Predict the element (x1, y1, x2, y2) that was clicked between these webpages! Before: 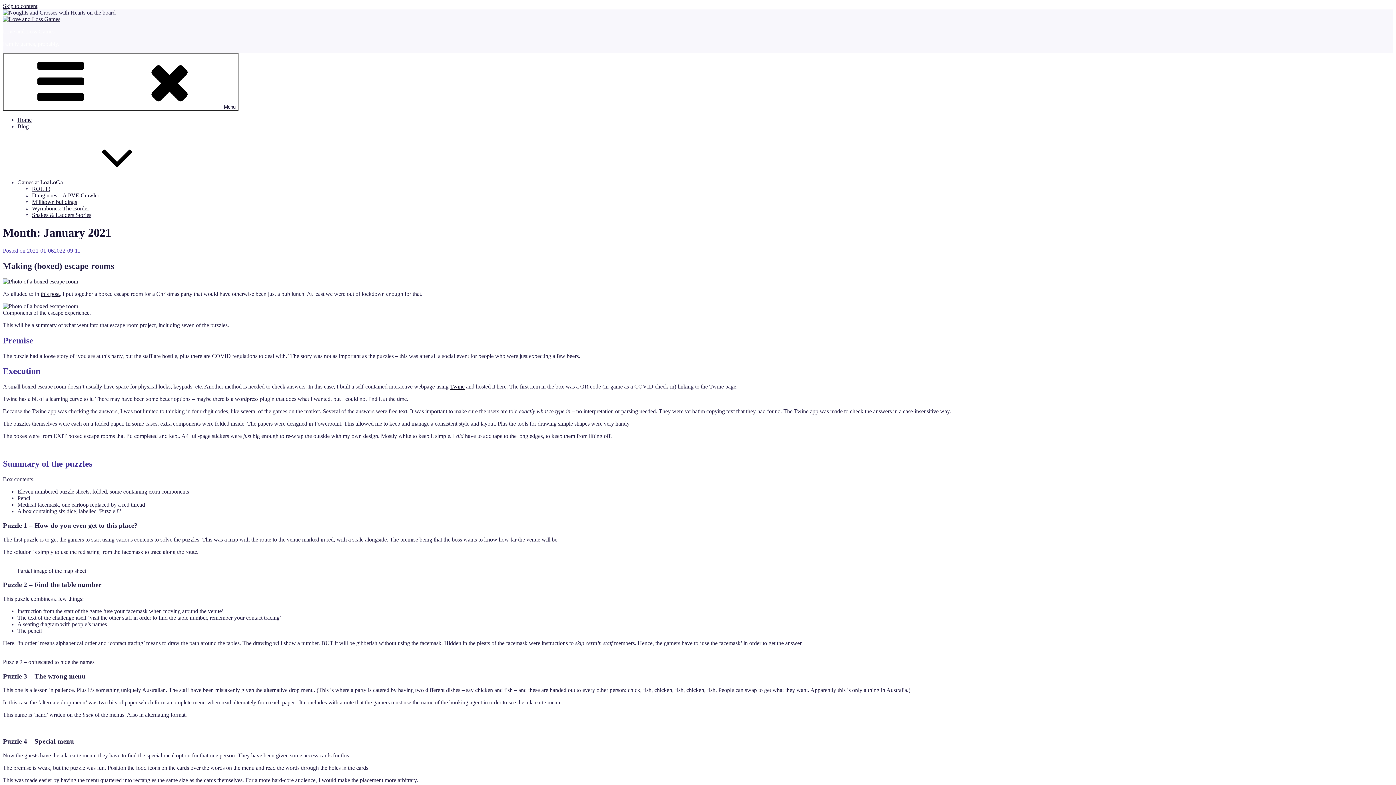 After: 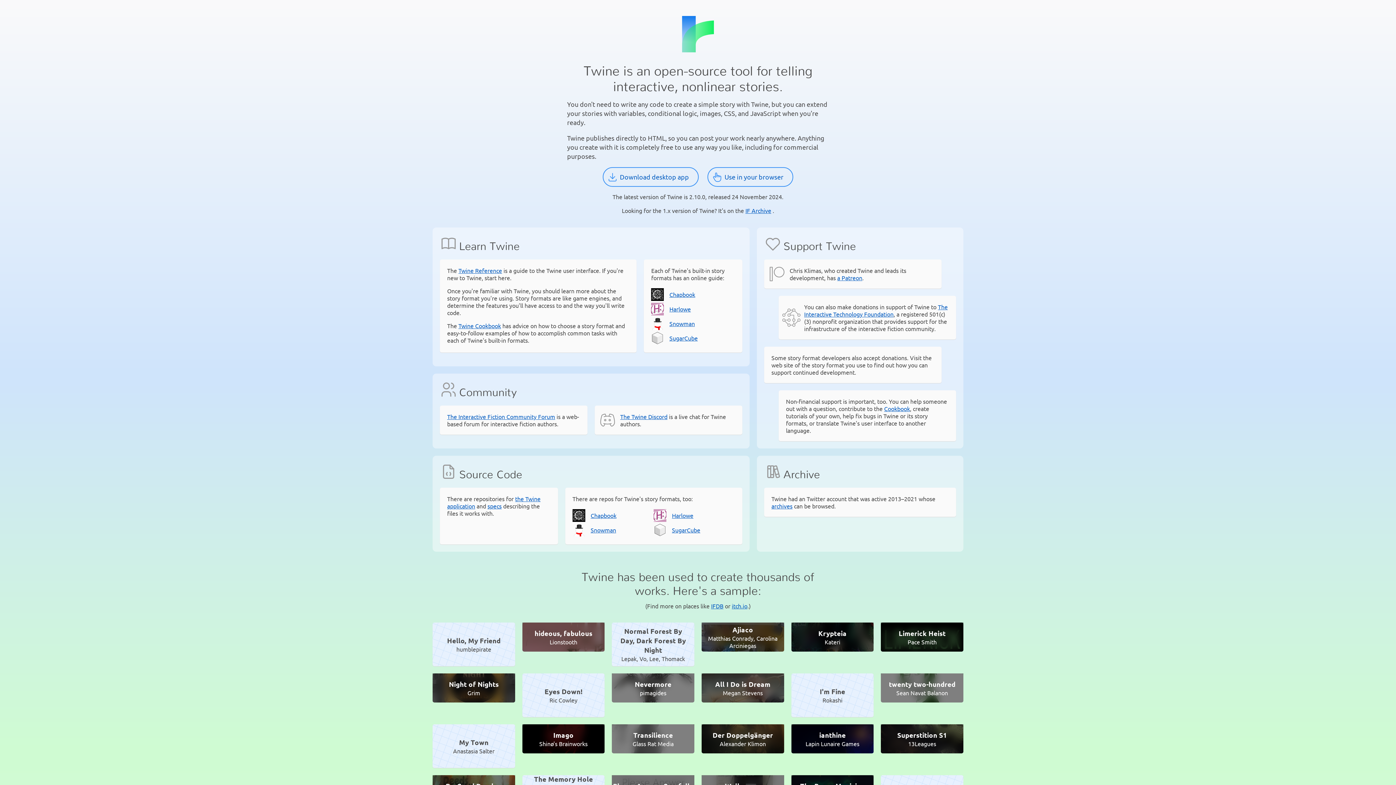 Action: bbox: (450, 383, 464, 389) label: Twine